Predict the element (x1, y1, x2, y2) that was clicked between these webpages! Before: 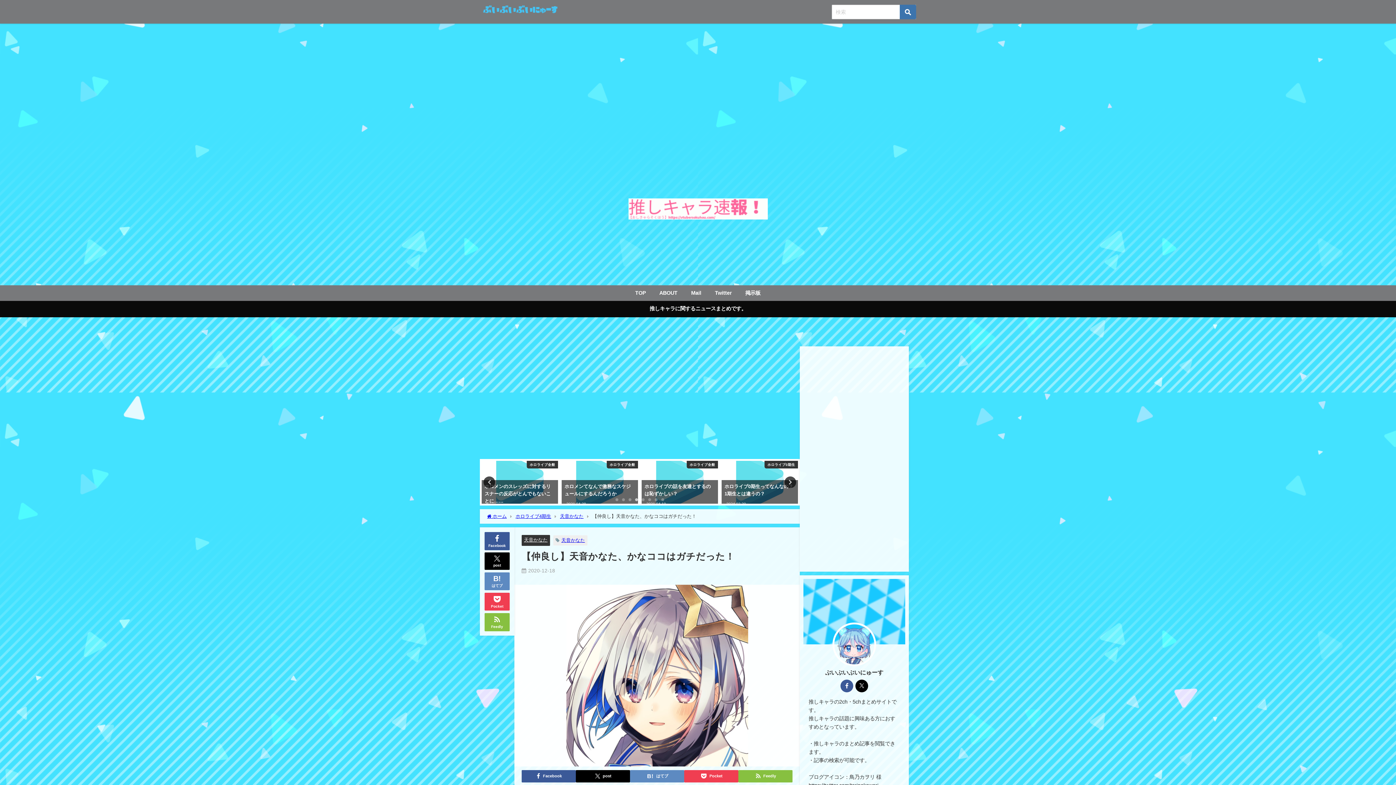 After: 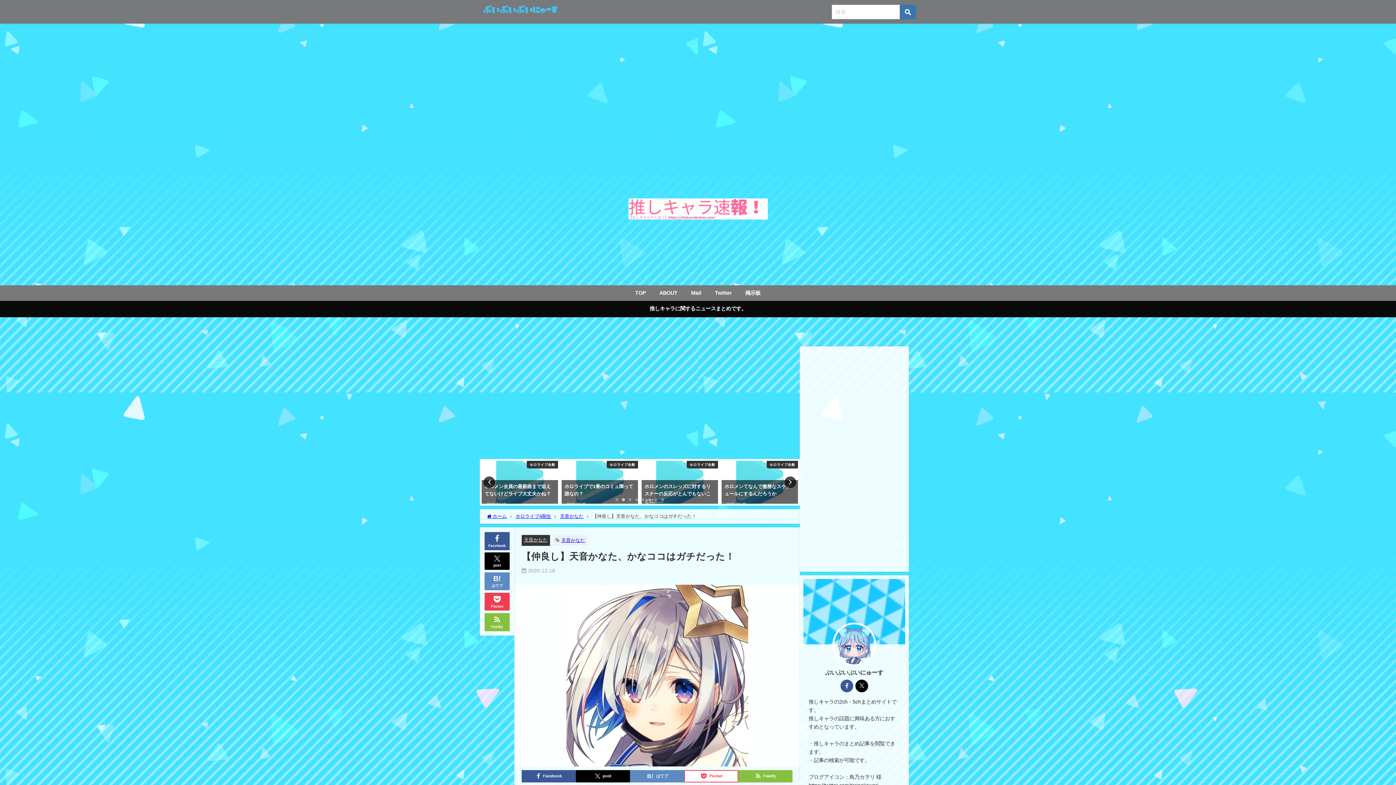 Action: label: Pocket bbox: (684, 770, 738, 782)